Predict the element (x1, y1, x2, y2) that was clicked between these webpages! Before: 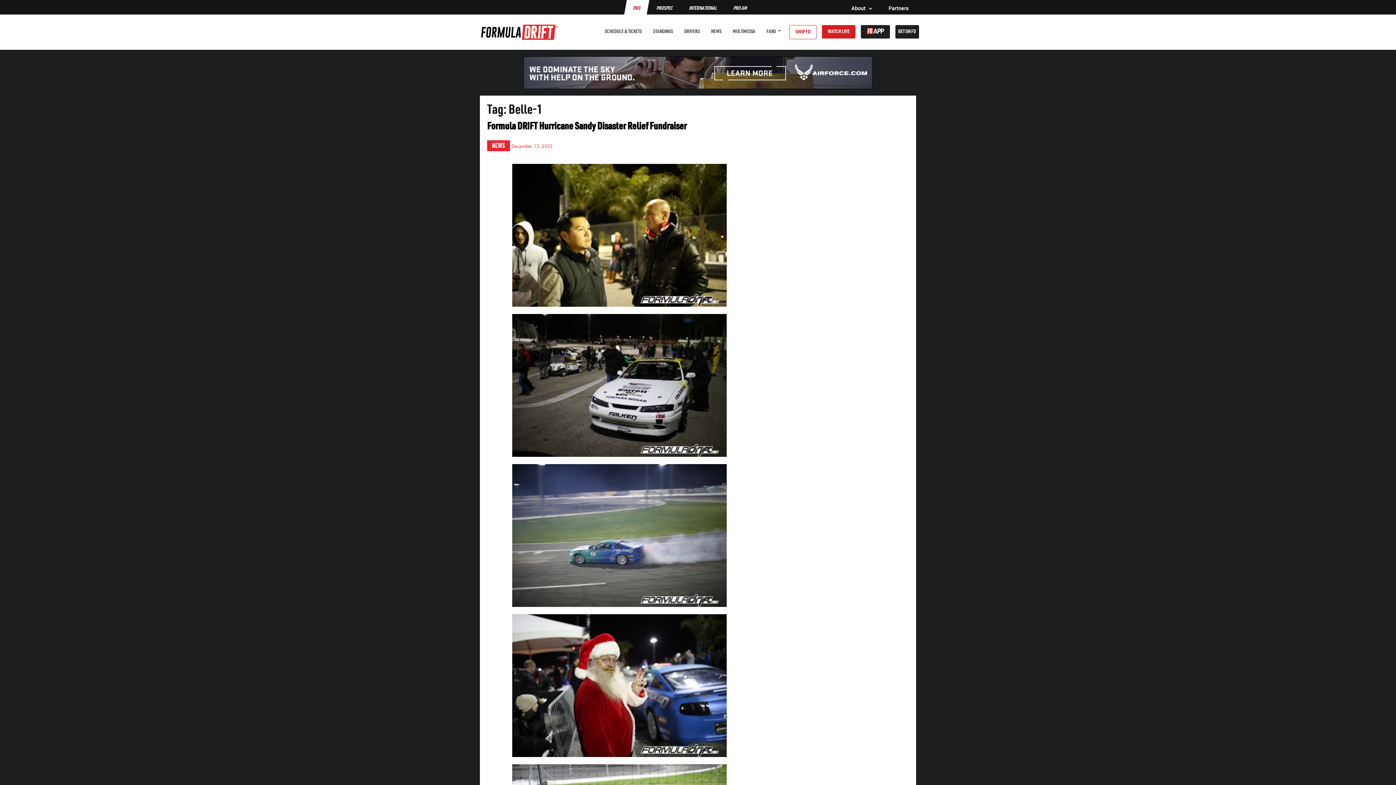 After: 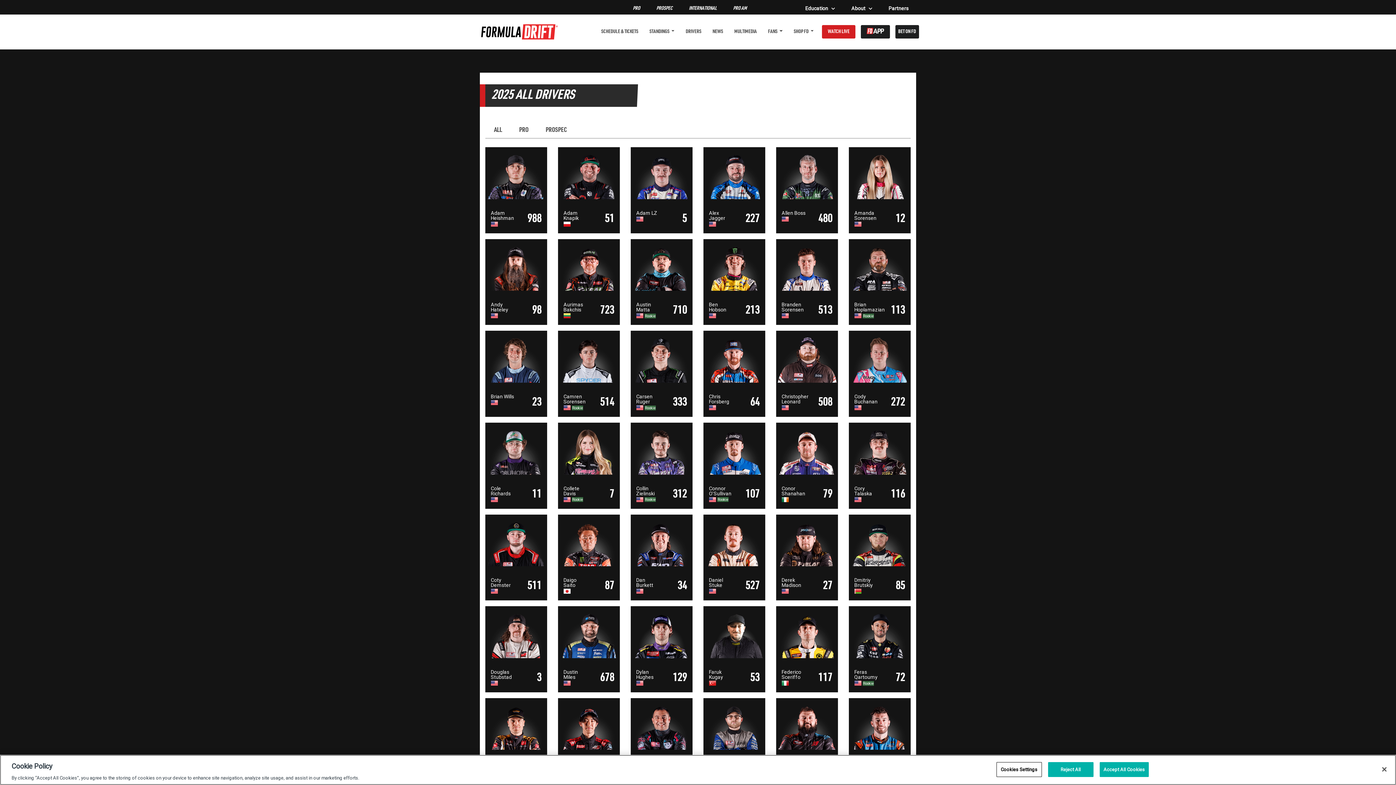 Action: bbox: (681, 25, 702, 38) label: DRIVERS